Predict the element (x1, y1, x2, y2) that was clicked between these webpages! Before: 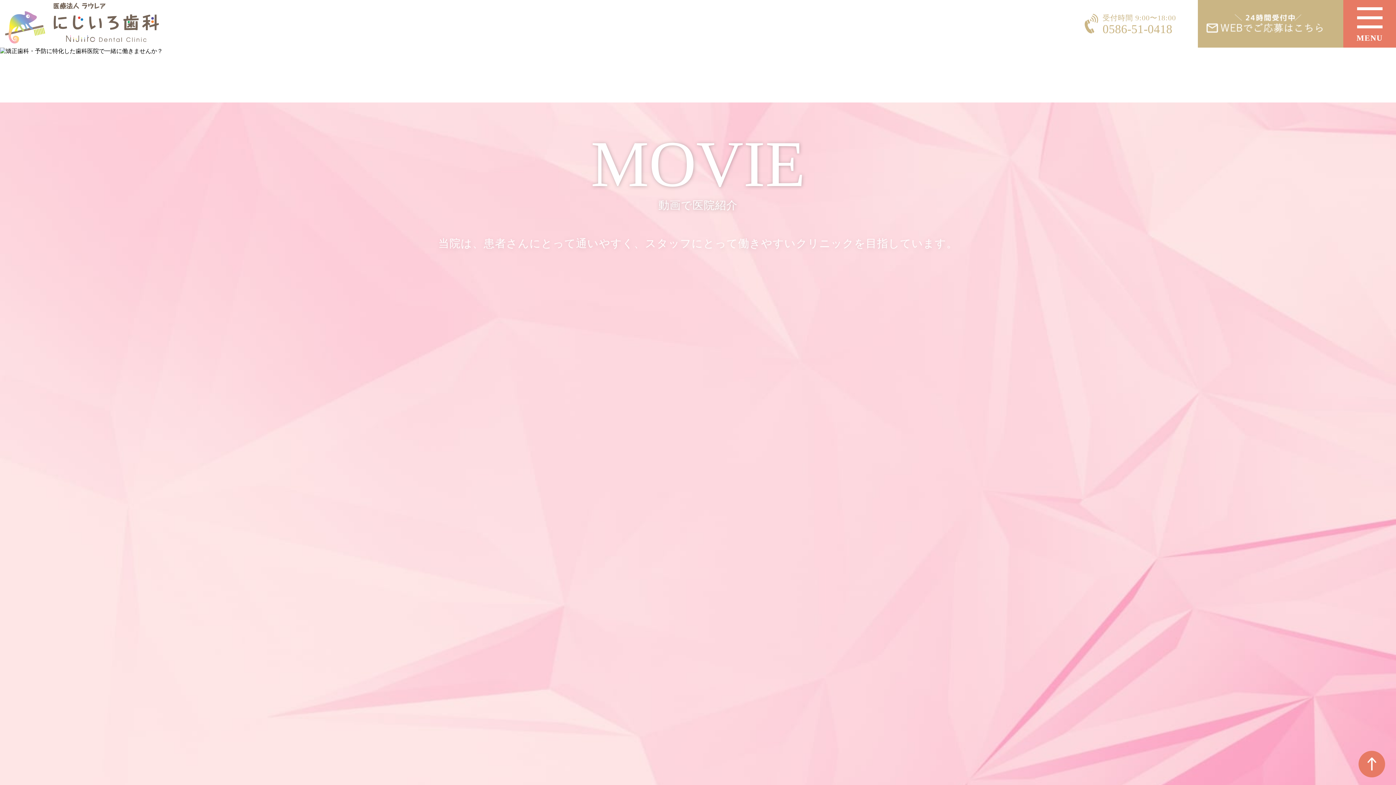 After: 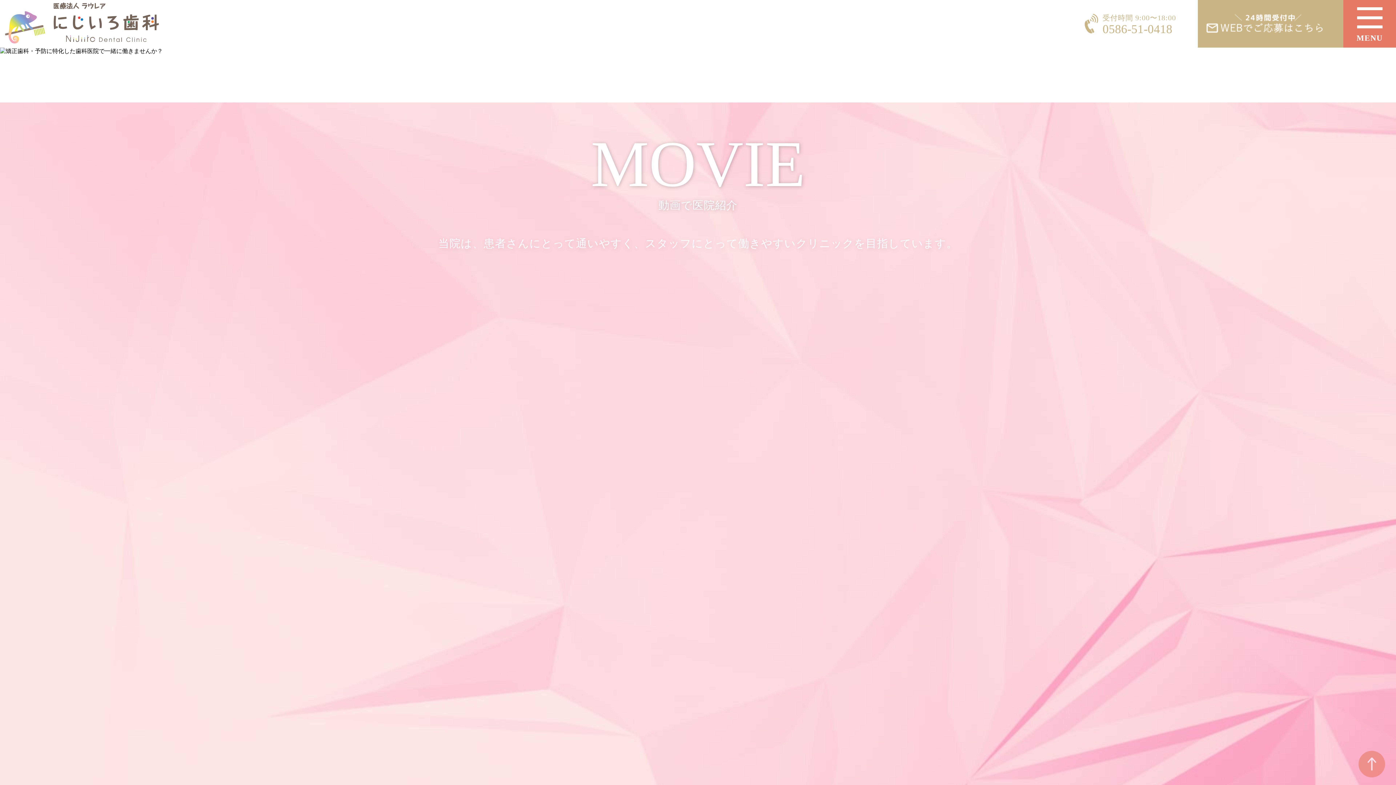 Action: bbox: (1358, 751, 1385, 774)